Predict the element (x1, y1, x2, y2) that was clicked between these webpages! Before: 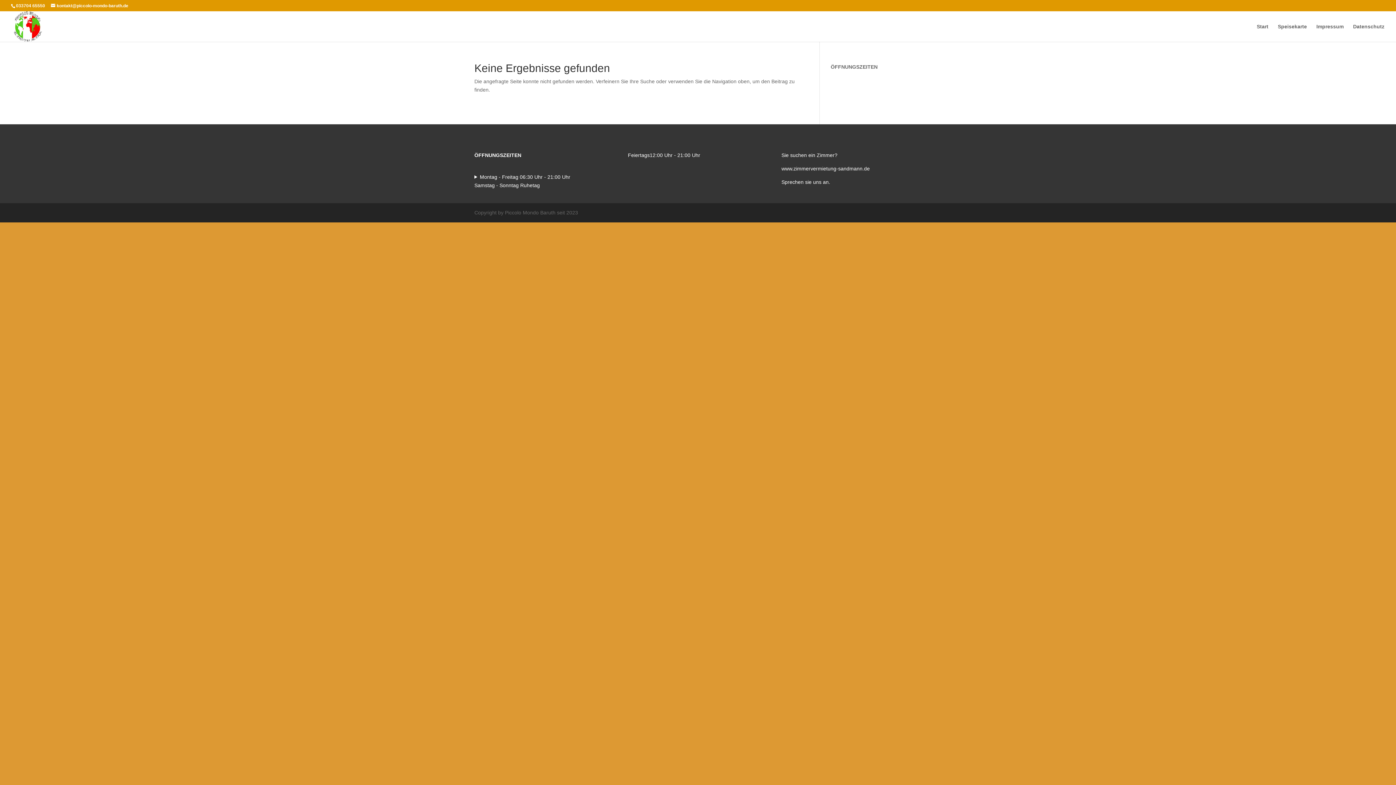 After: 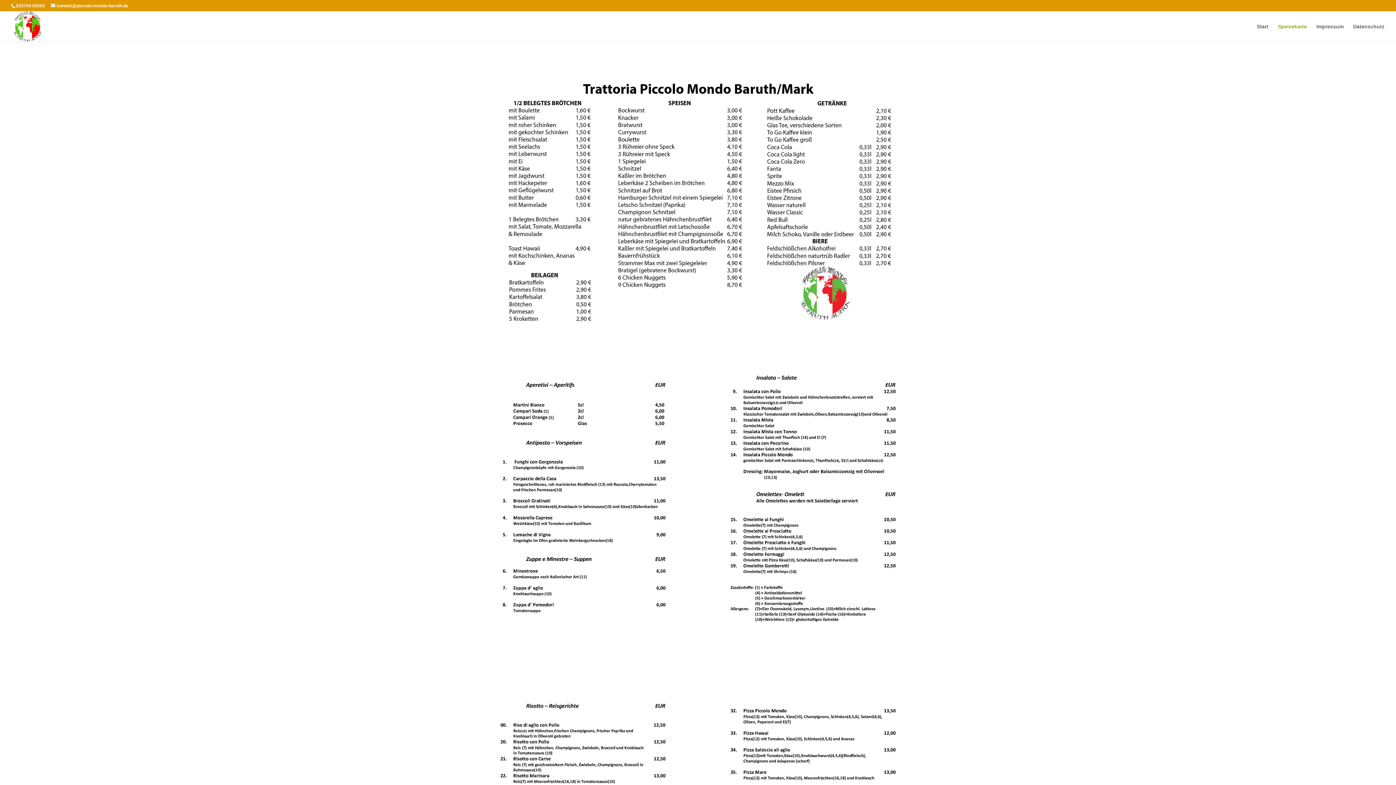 Action: label: Speisekarte bbox: (1278, 24, 1307, 41)